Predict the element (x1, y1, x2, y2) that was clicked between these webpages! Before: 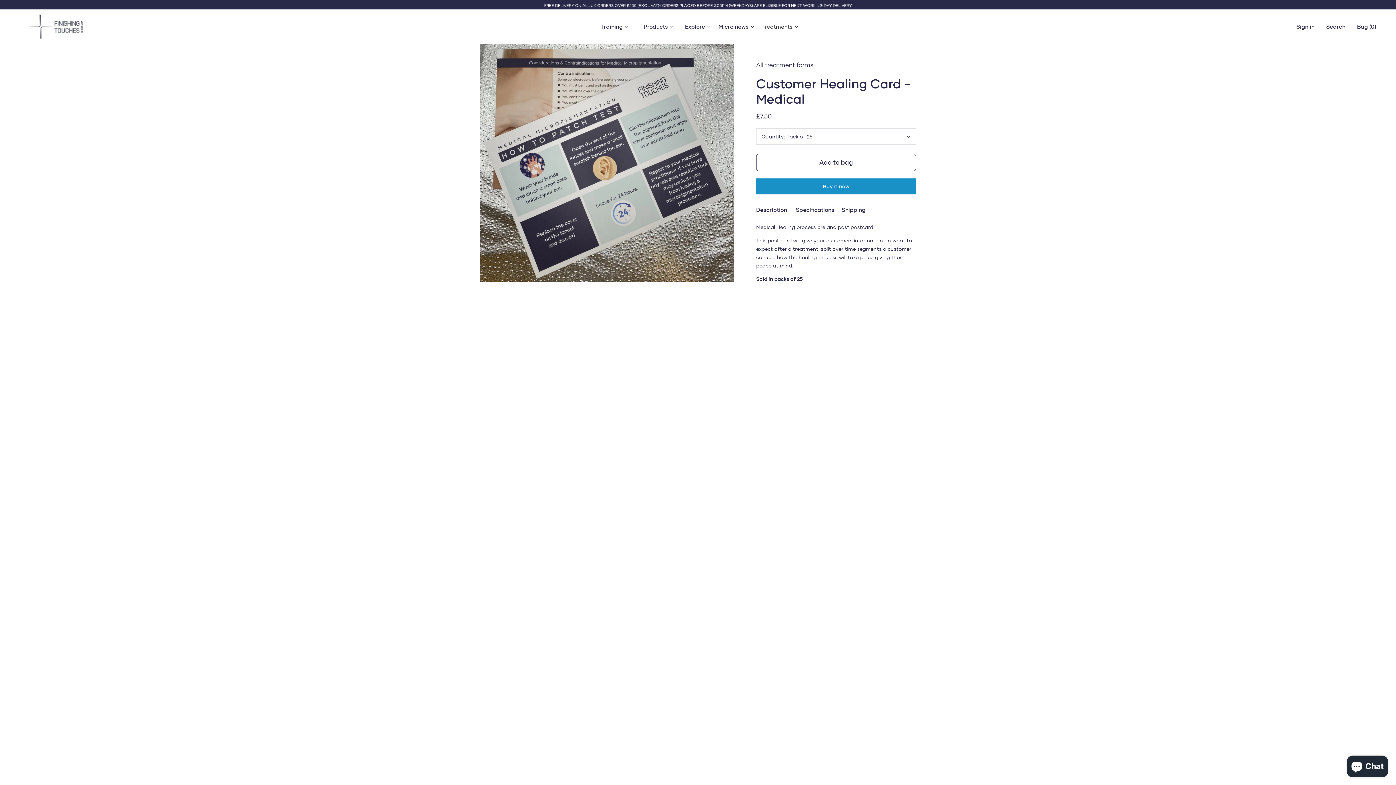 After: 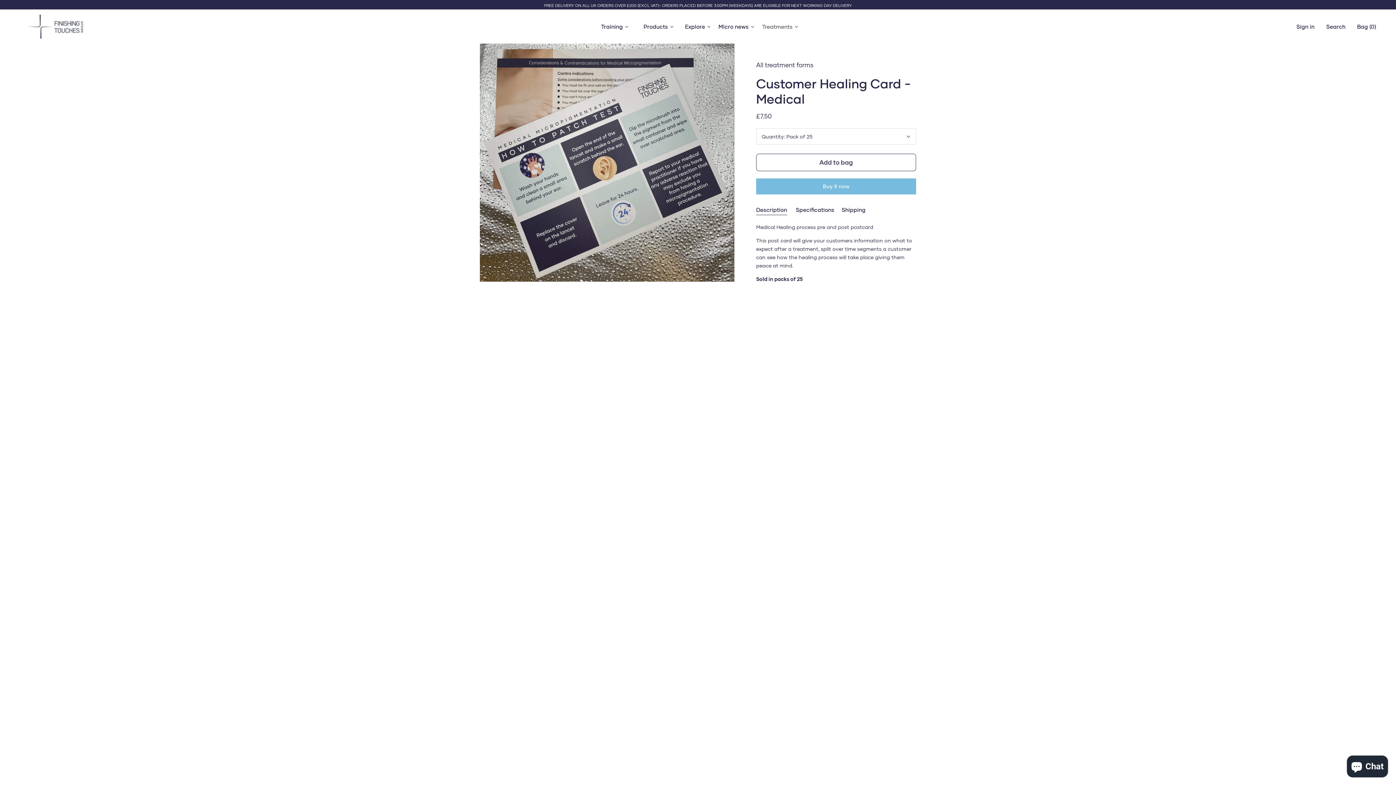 Action: bbox: (756, 153, 916, 171) label: Add to bag